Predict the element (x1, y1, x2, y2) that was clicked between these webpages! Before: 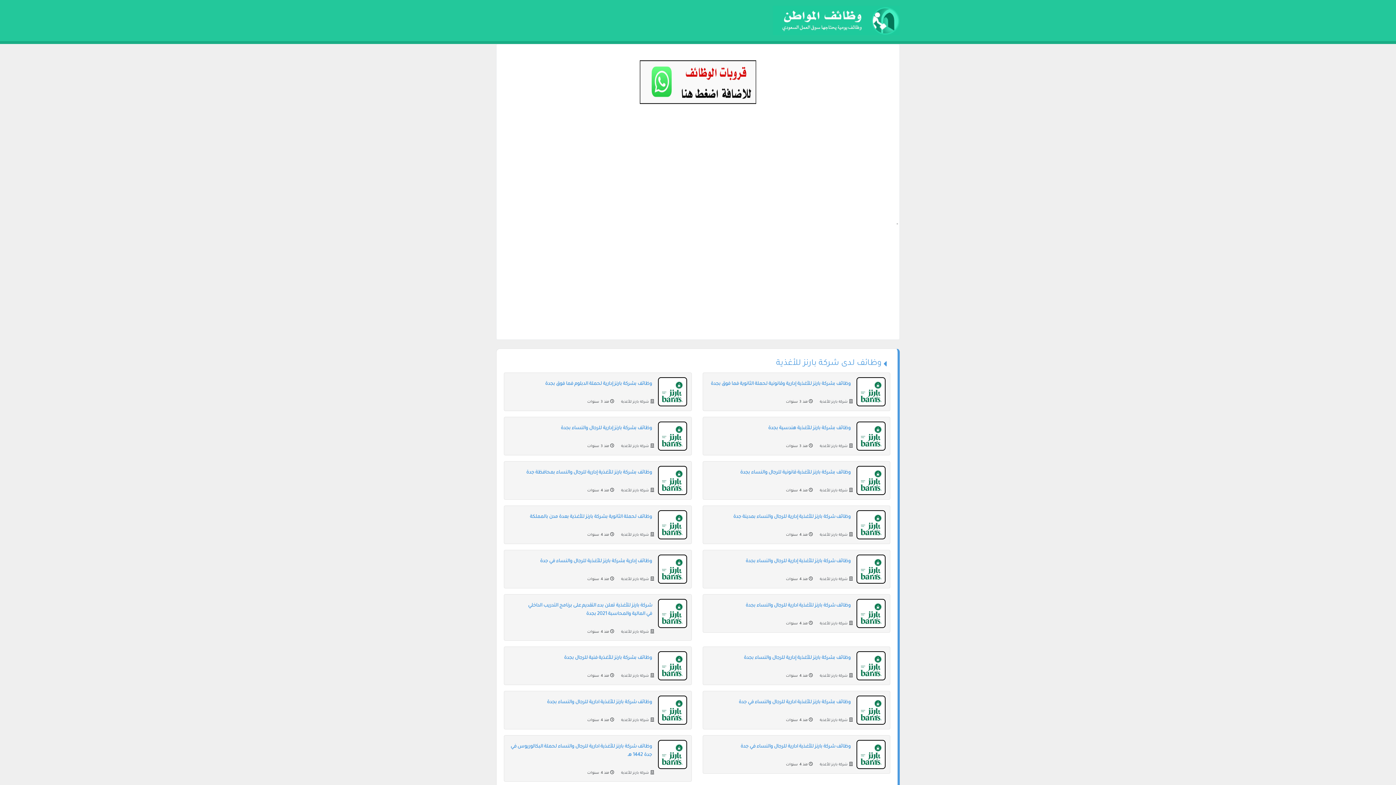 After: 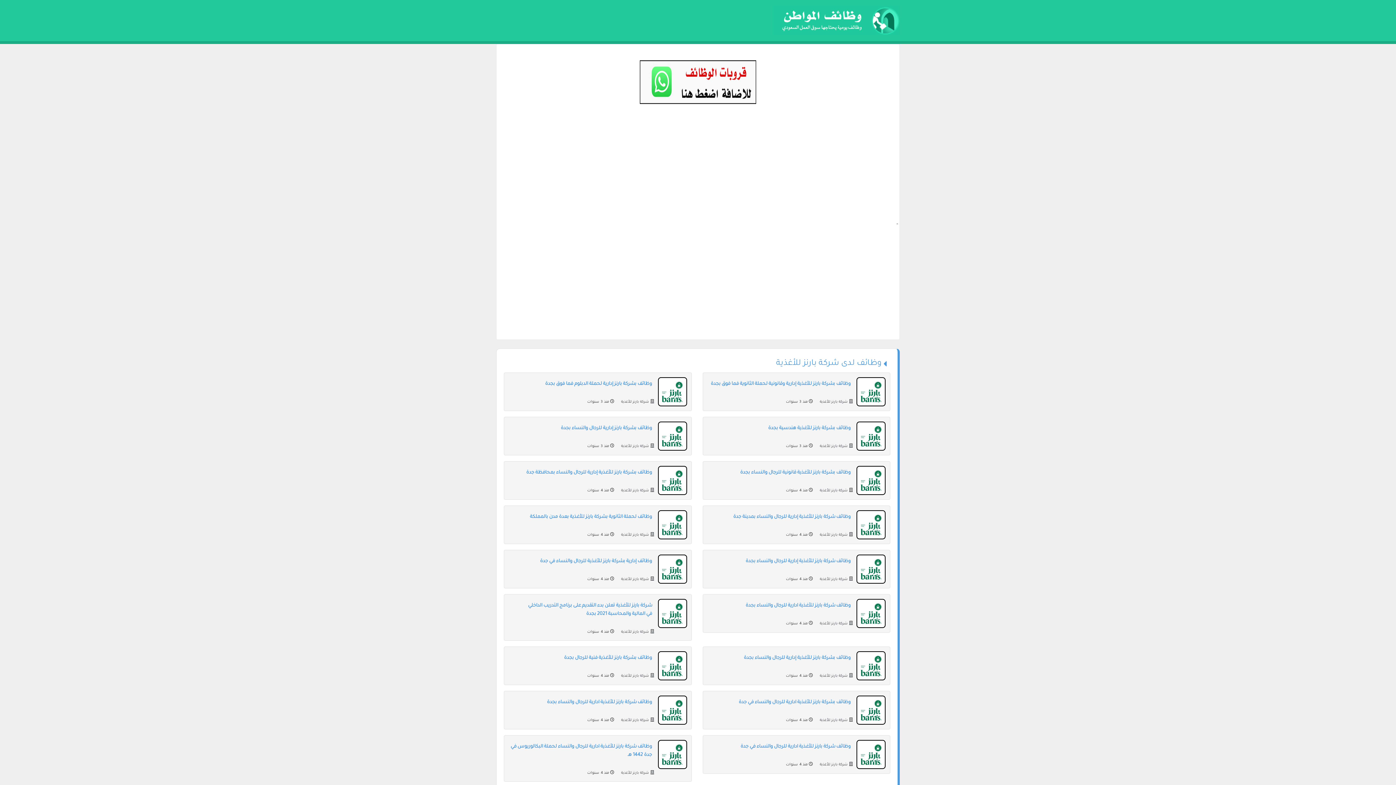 Action: bbox: (640, 79, 756, 85)